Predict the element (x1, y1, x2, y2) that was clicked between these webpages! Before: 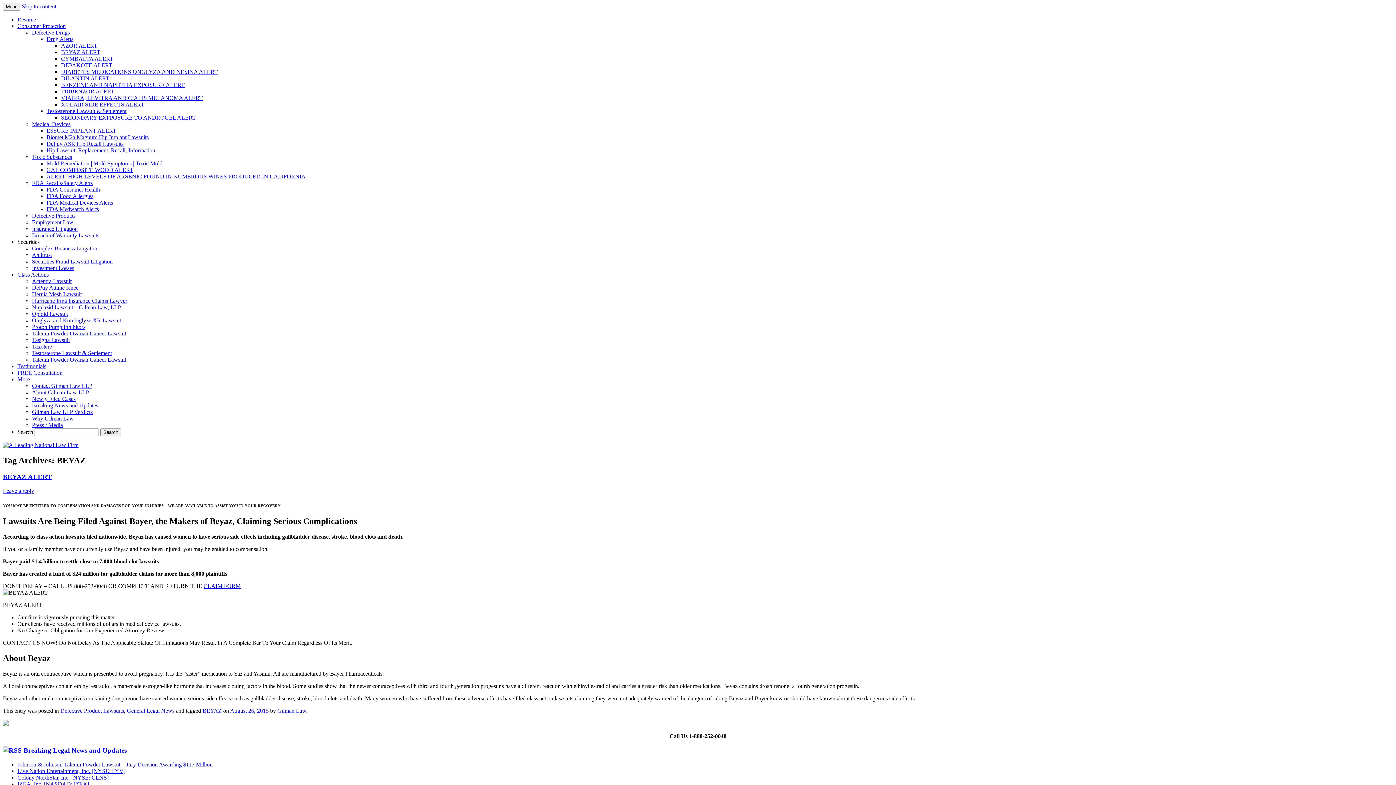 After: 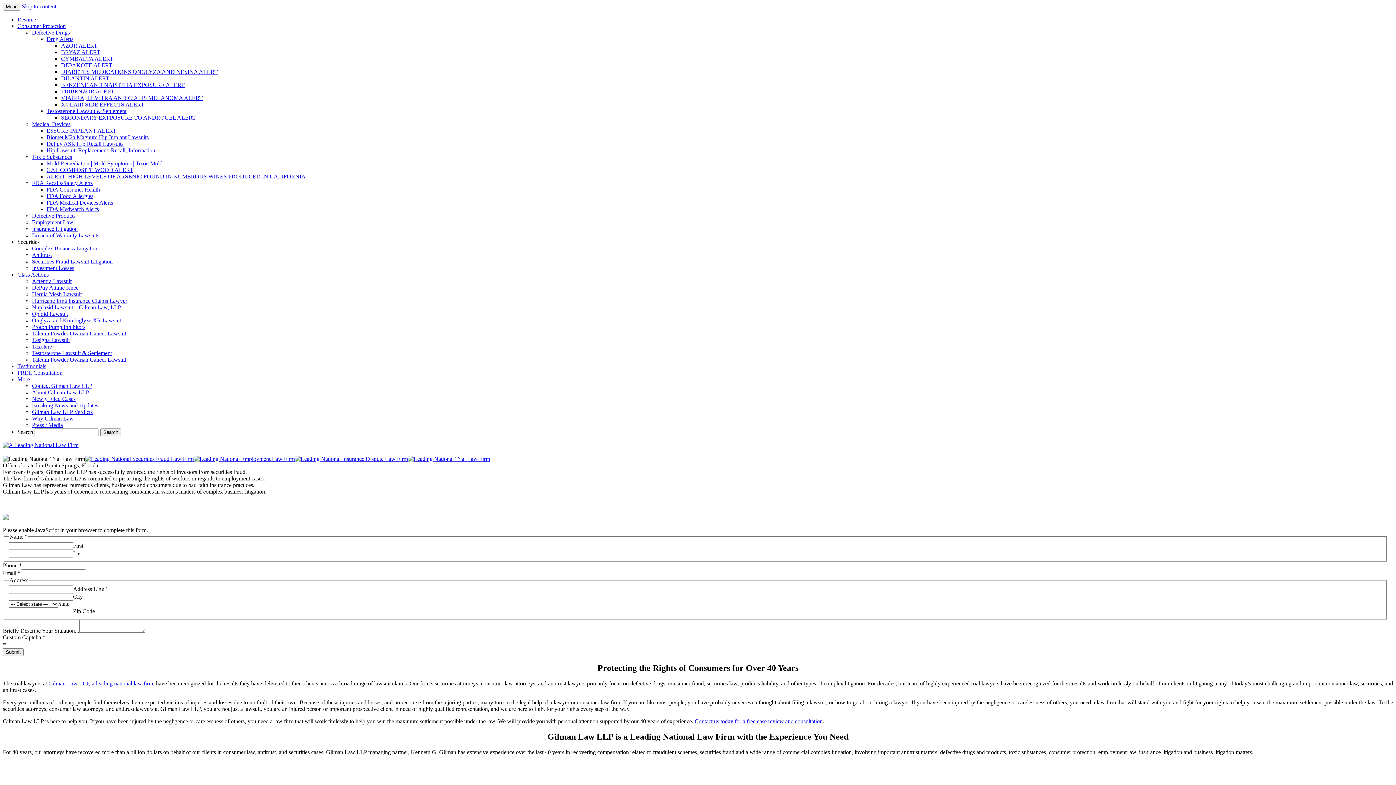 Action: bbox: (46, 199, 113, 205) label: FDA Medical Devices Alerts